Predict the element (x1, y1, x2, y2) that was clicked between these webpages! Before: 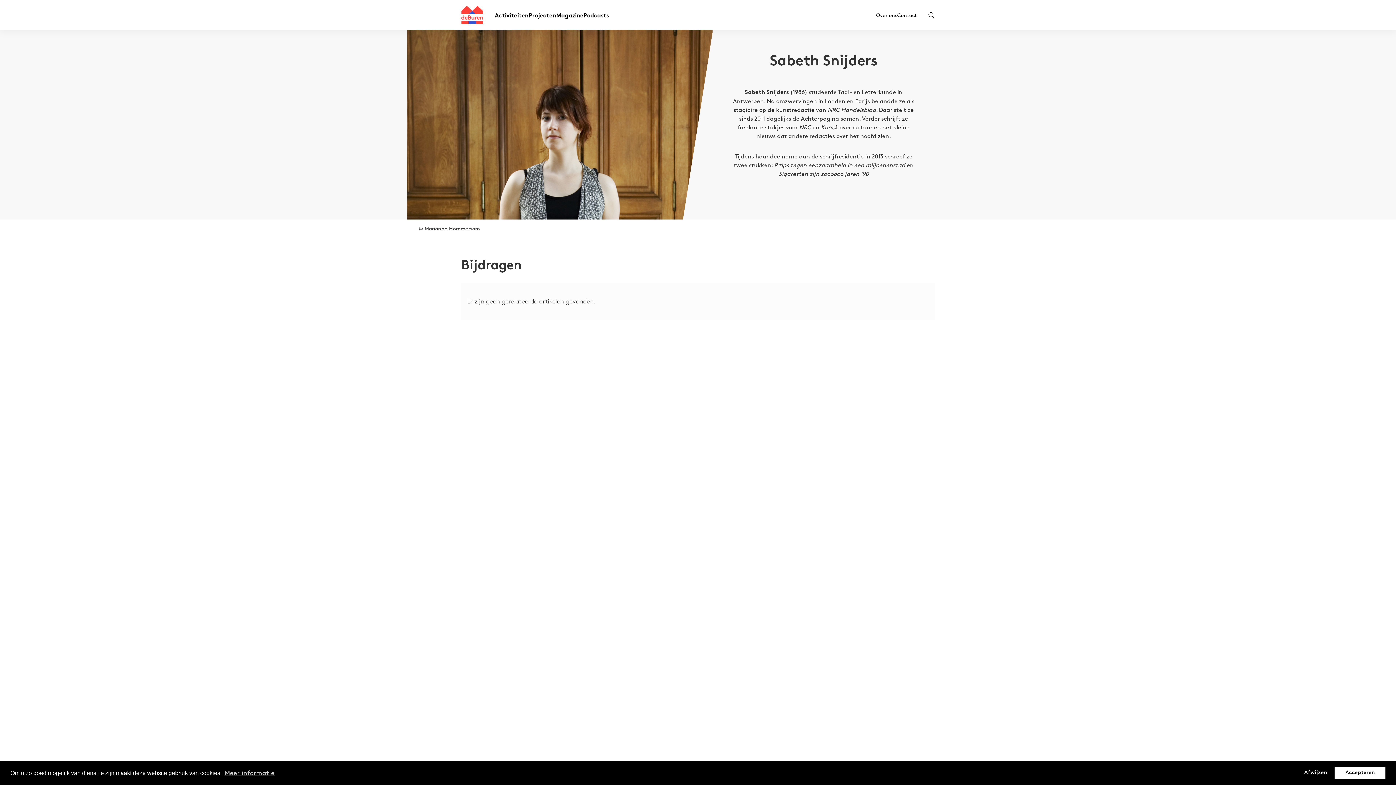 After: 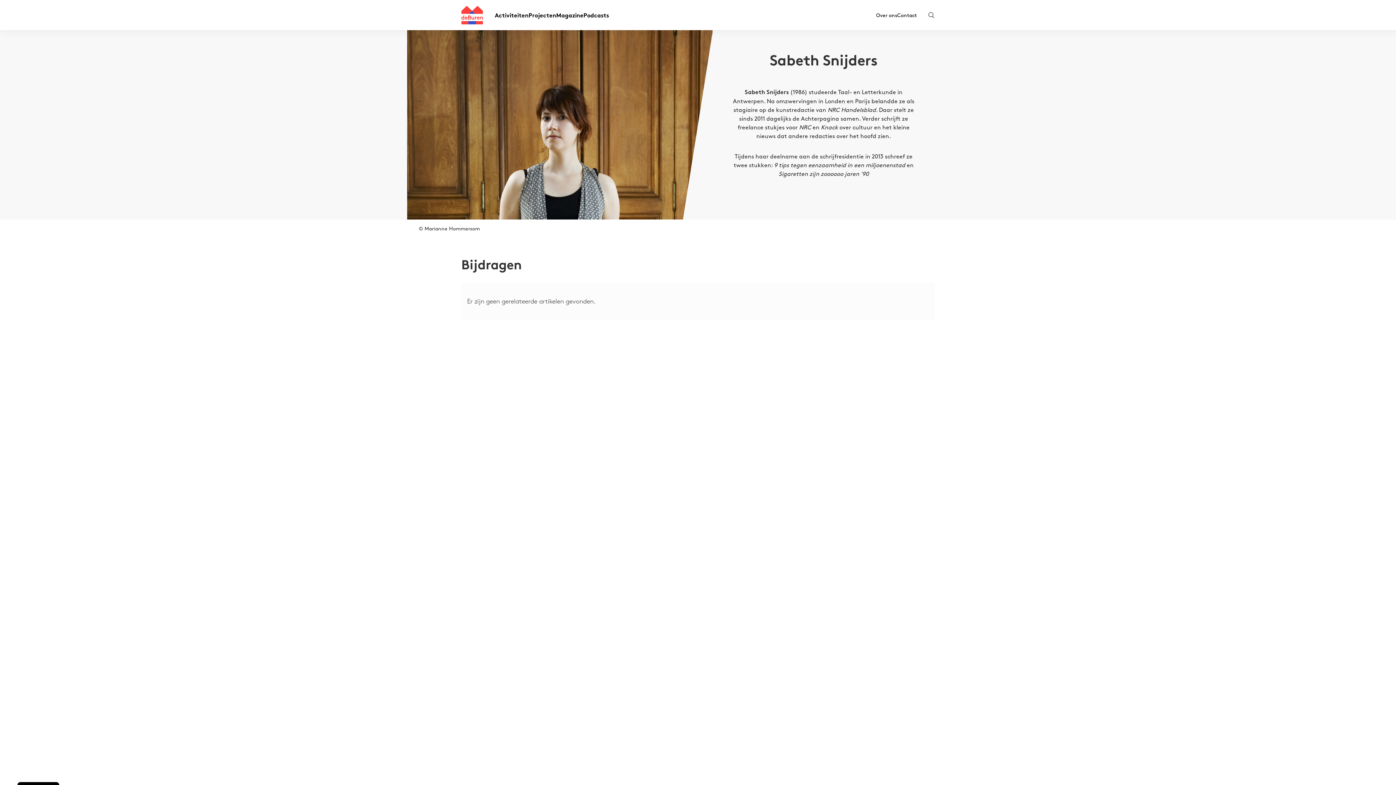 Action: bbox: (1334, 767, 1385, 779) label: allow cookies